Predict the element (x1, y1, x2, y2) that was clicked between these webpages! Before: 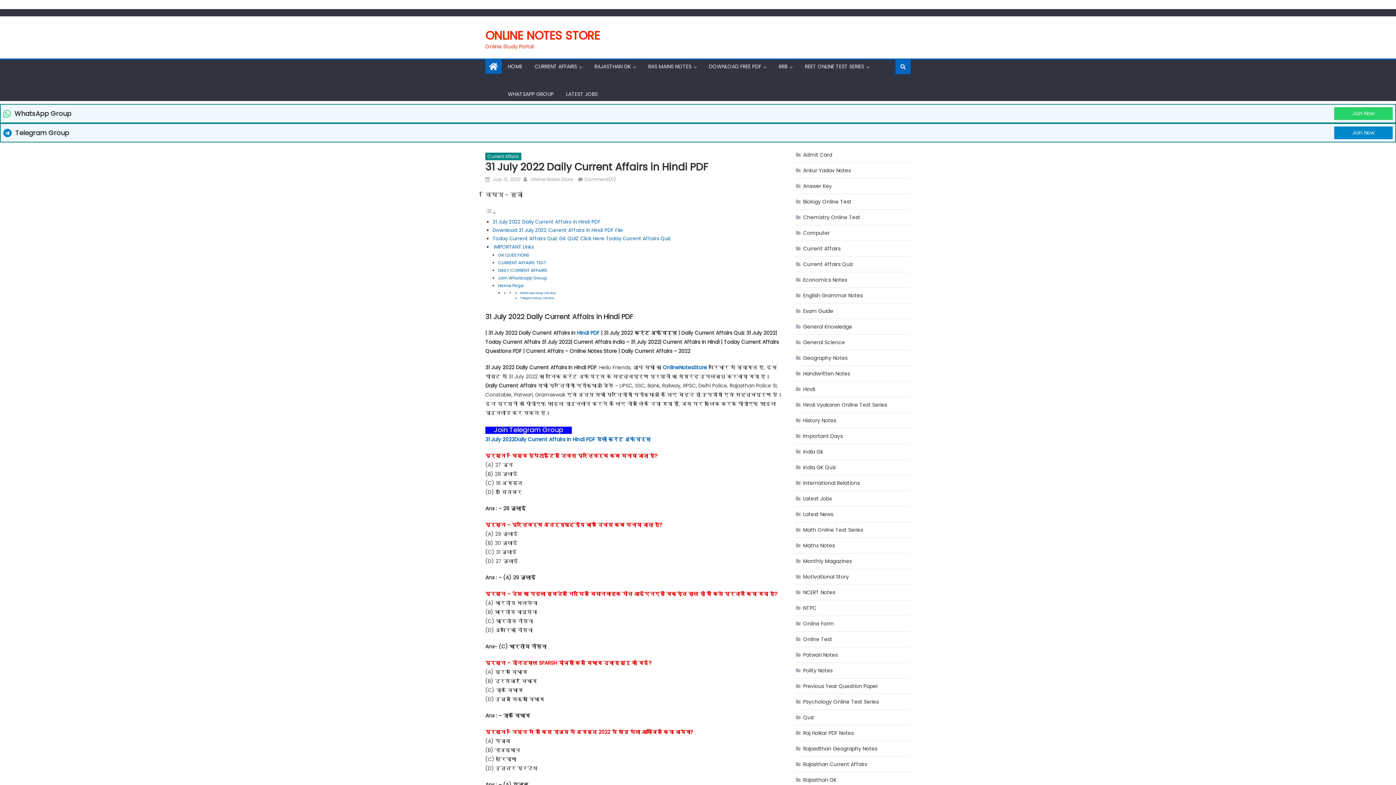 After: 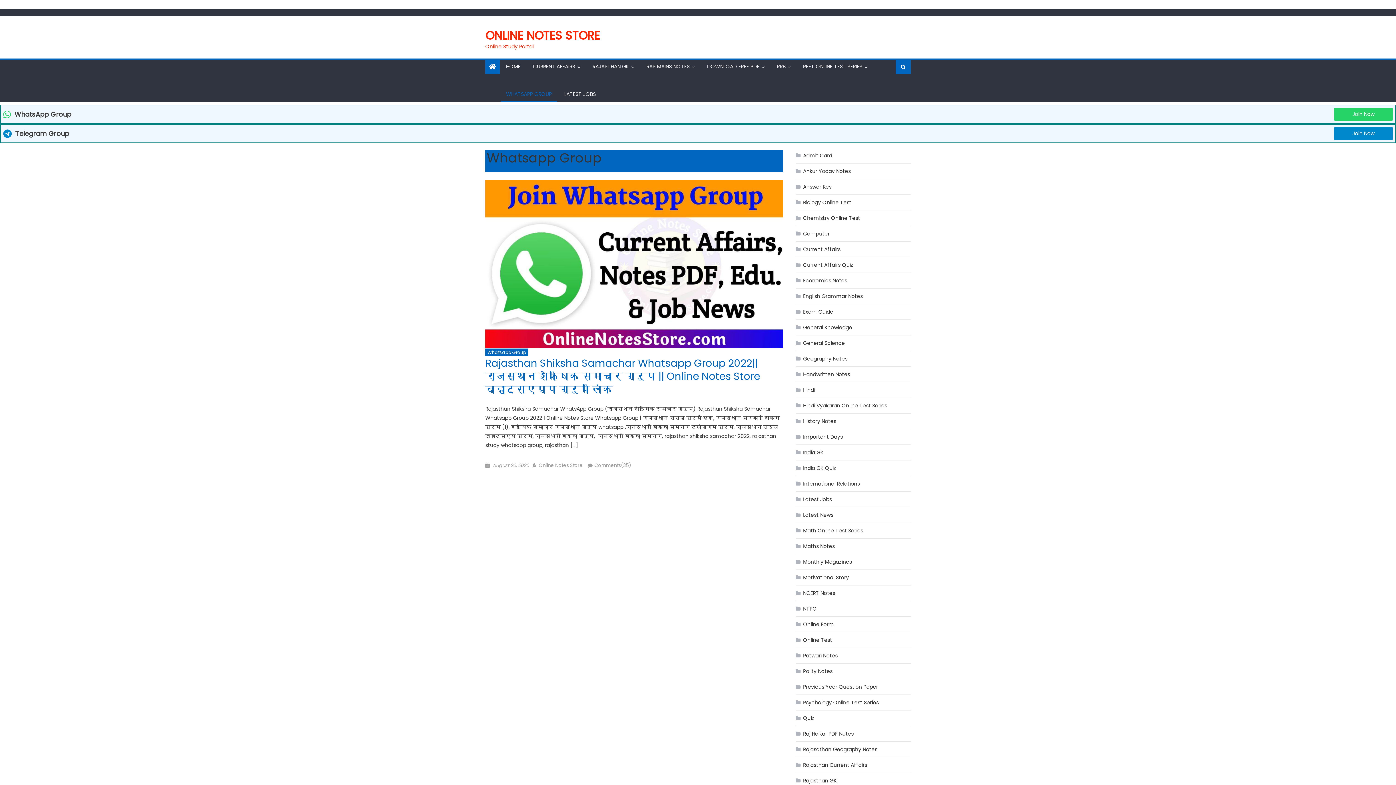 Action: bbox: (502, 87, 559, 101) label: WHATSAPP GROUP